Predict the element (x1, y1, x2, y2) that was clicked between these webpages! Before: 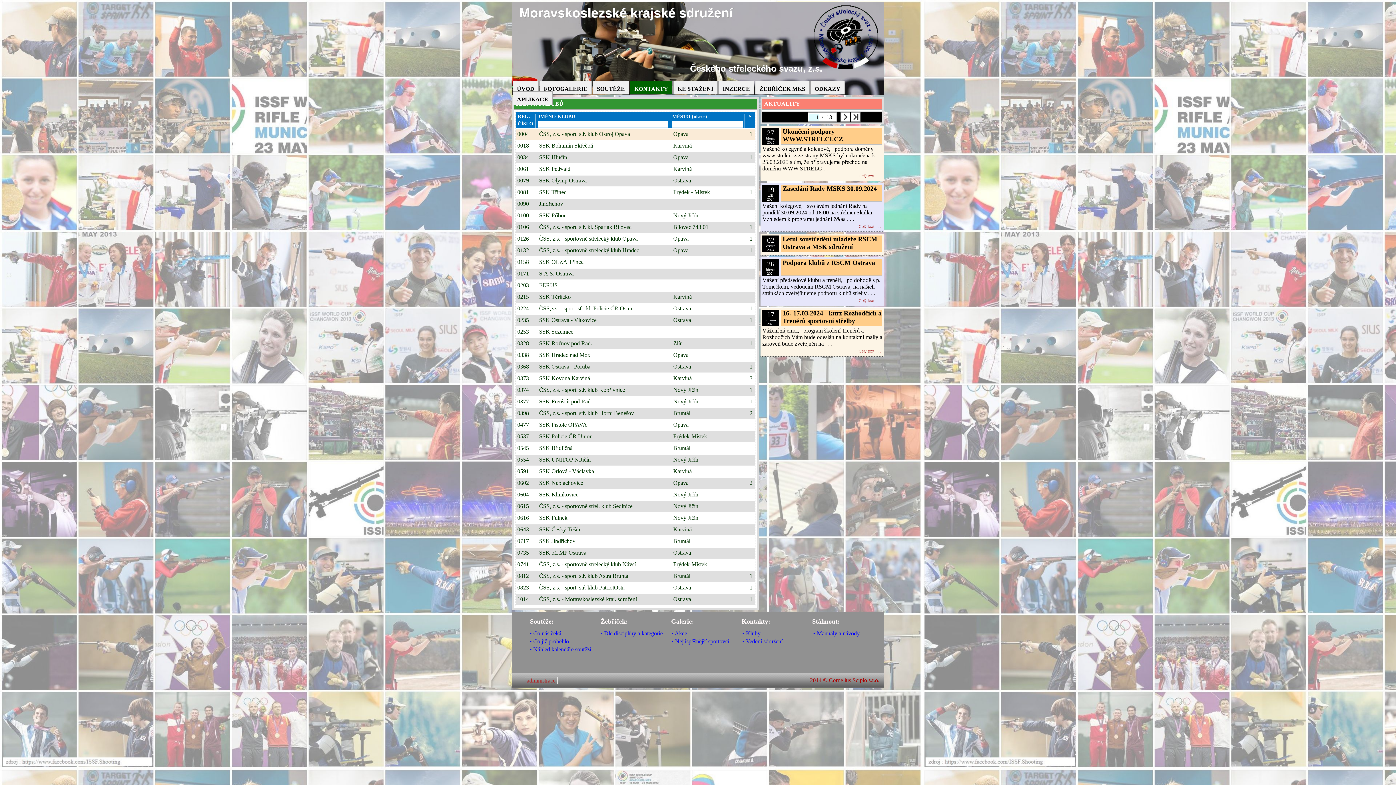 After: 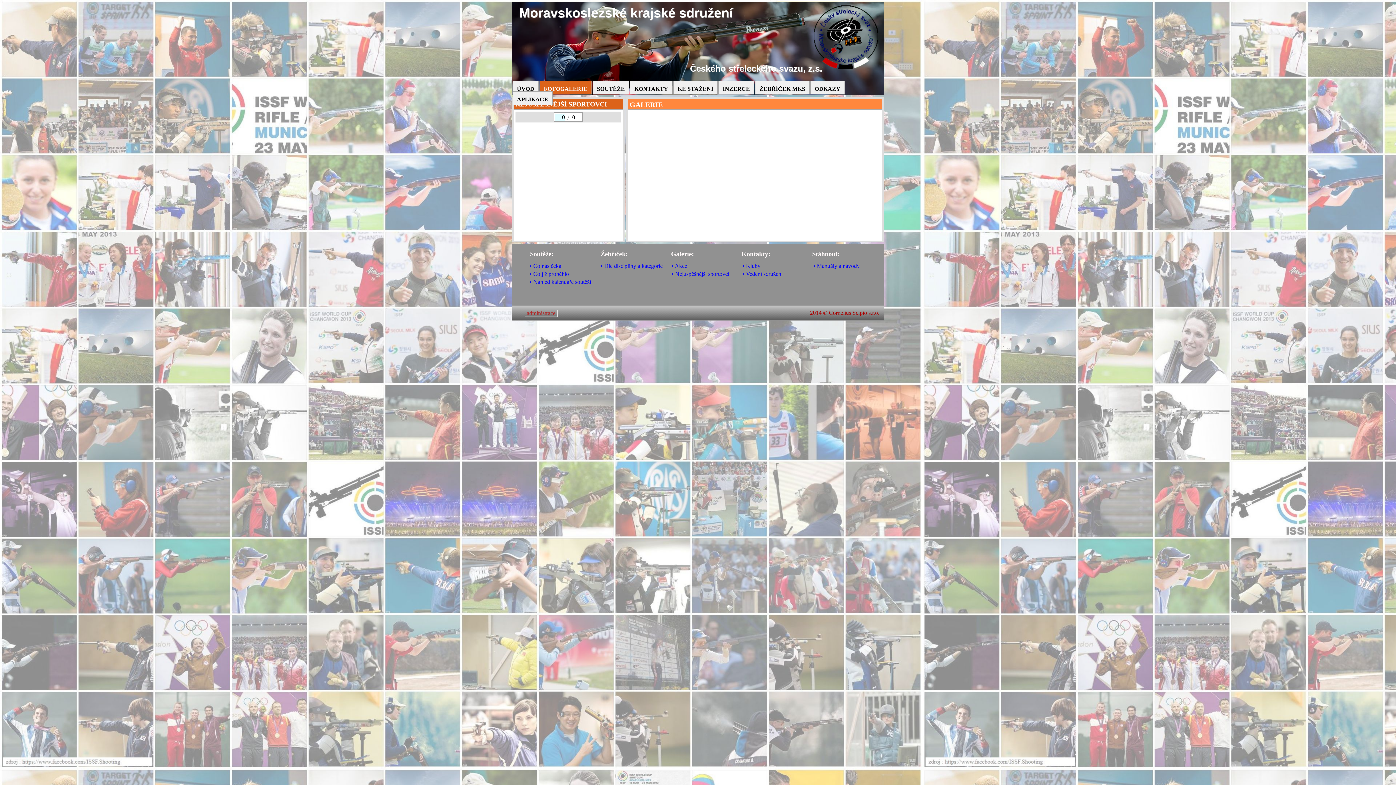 Action: bbox: (539, 80, 592, 94) label: FOTOGALERIE